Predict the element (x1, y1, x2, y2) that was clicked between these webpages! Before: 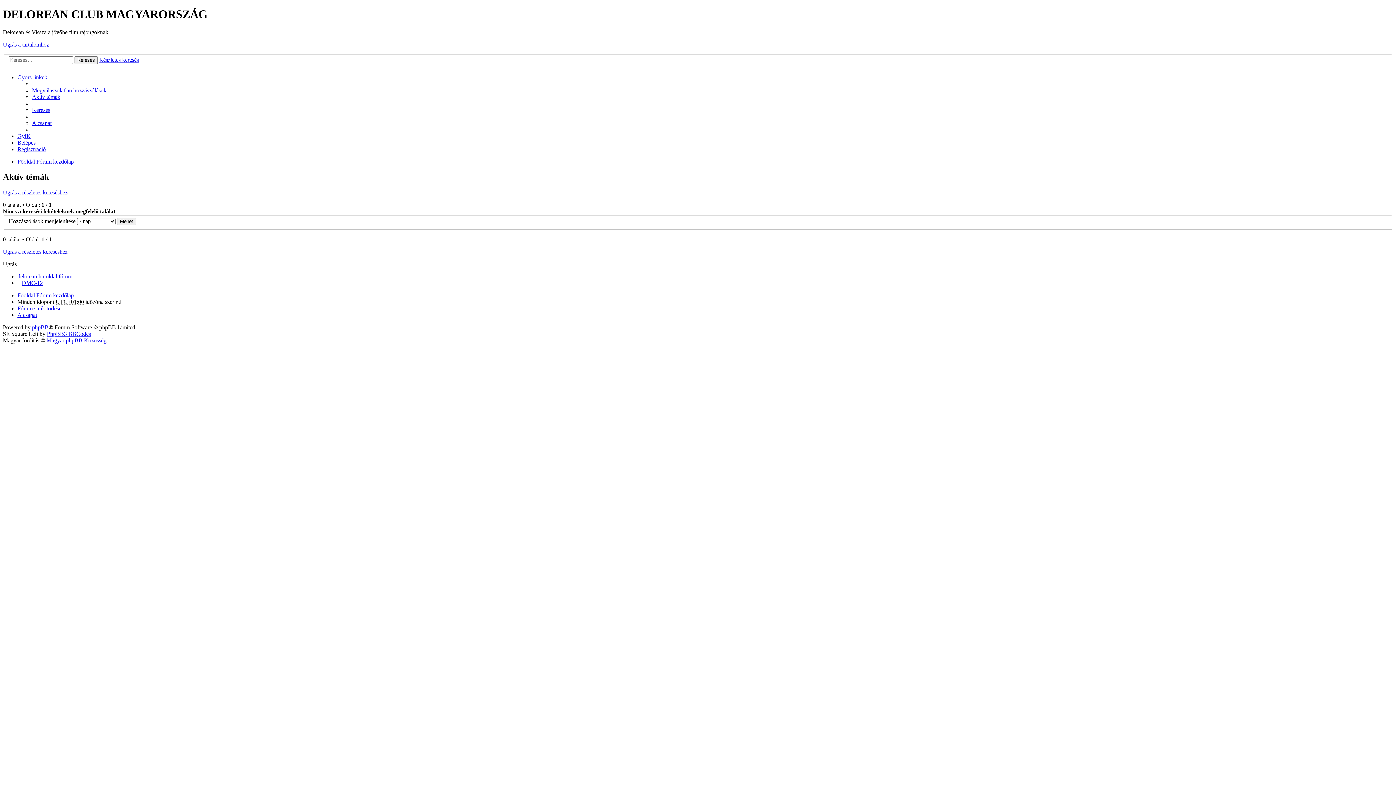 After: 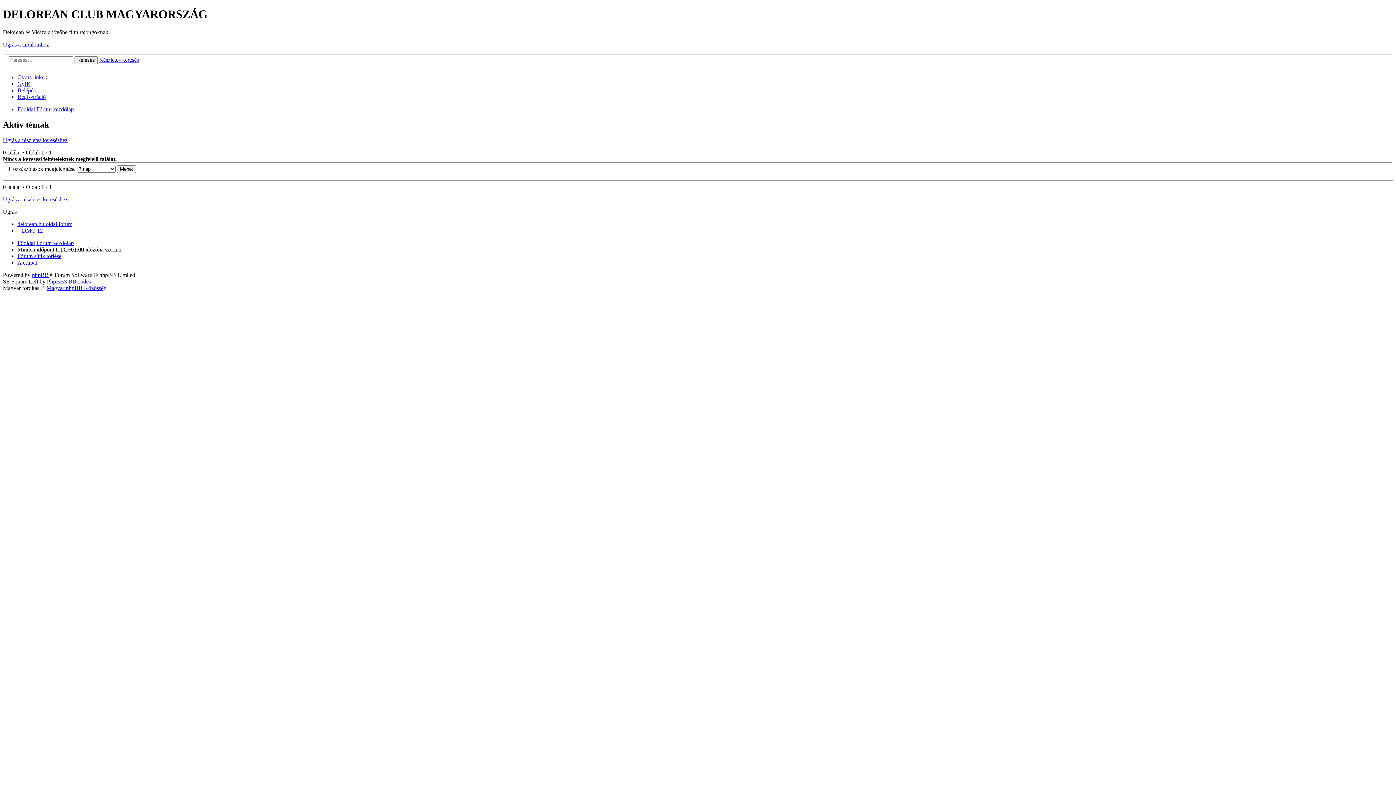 Action: label: Gyors linkek bbox: (17, 74, 47, 80)